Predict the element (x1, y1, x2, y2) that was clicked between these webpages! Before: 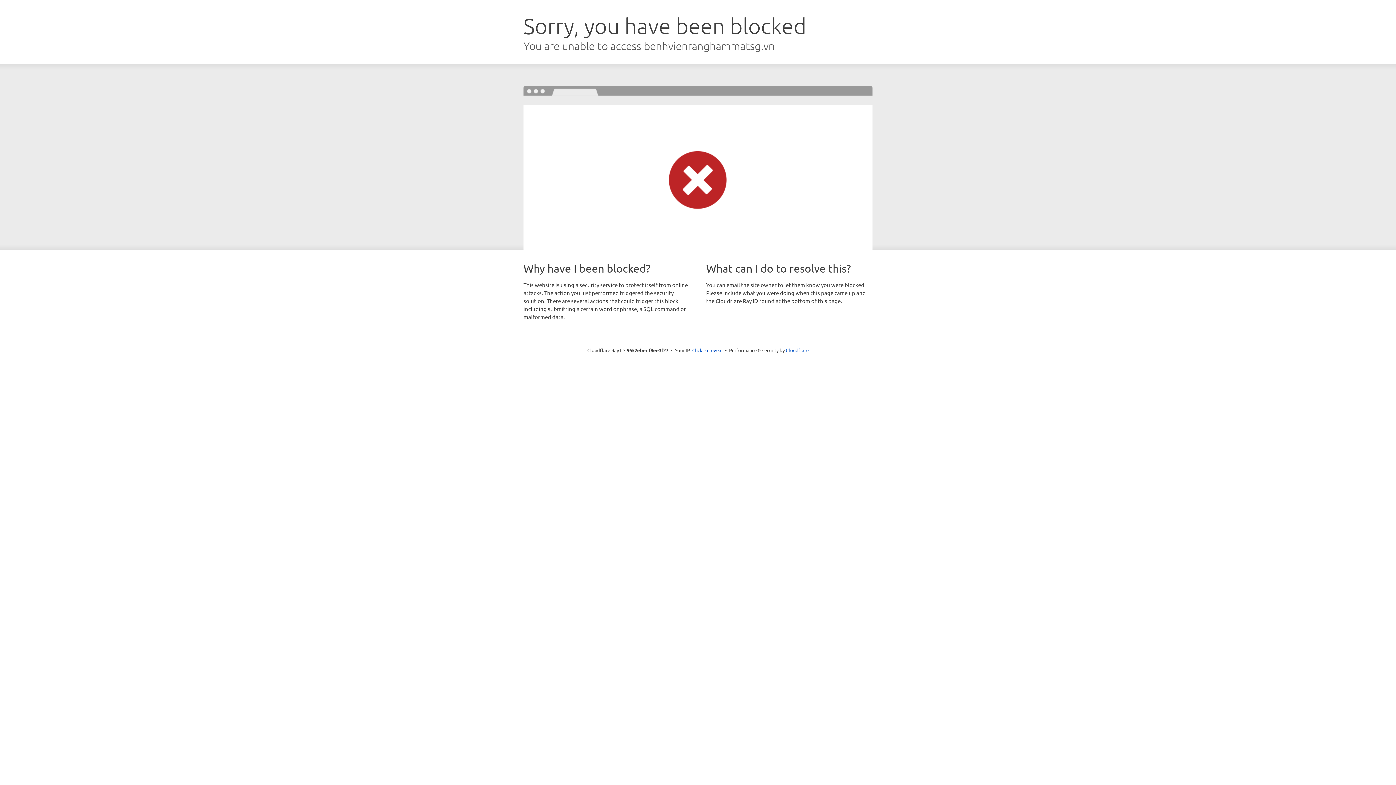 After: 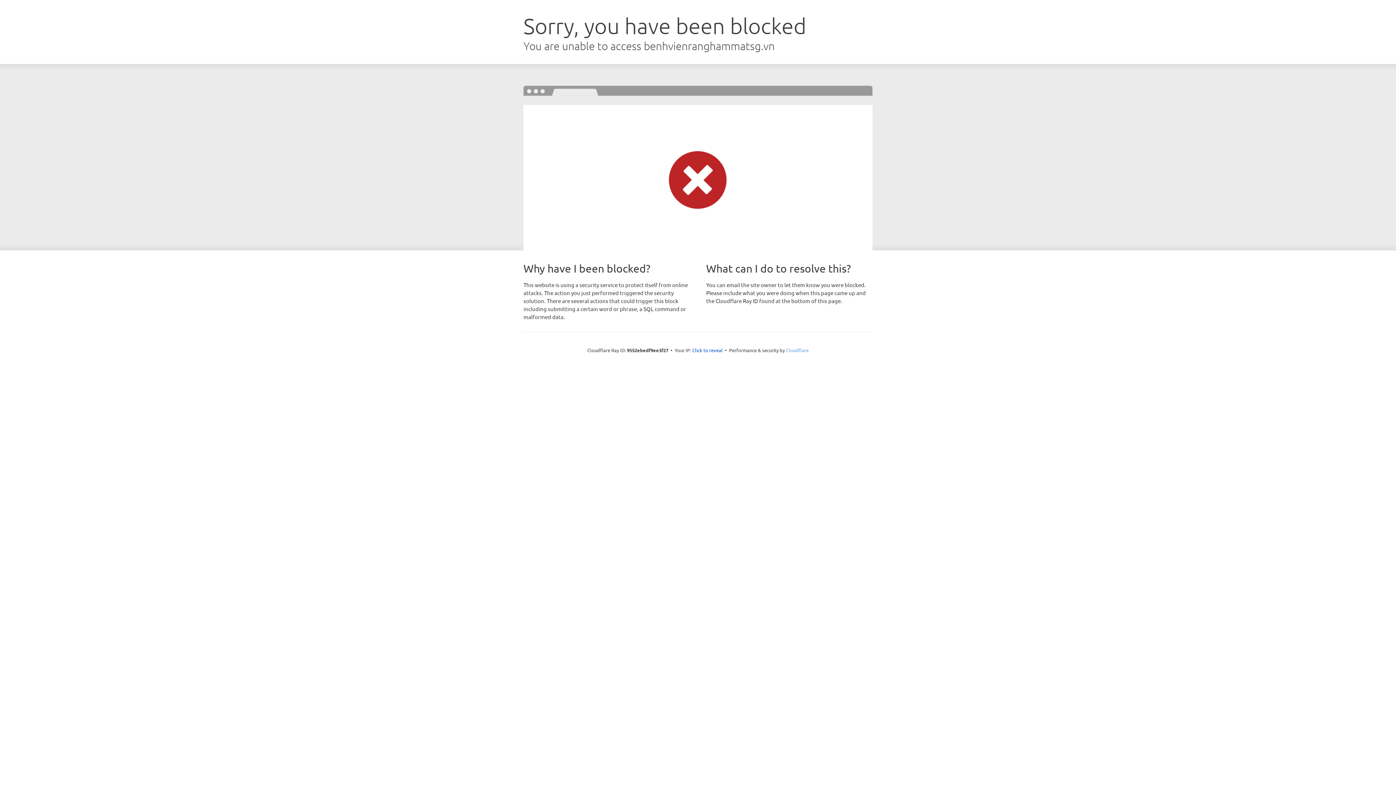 Action: bbox: (786, 347, 808, 353) label: Cloudflare